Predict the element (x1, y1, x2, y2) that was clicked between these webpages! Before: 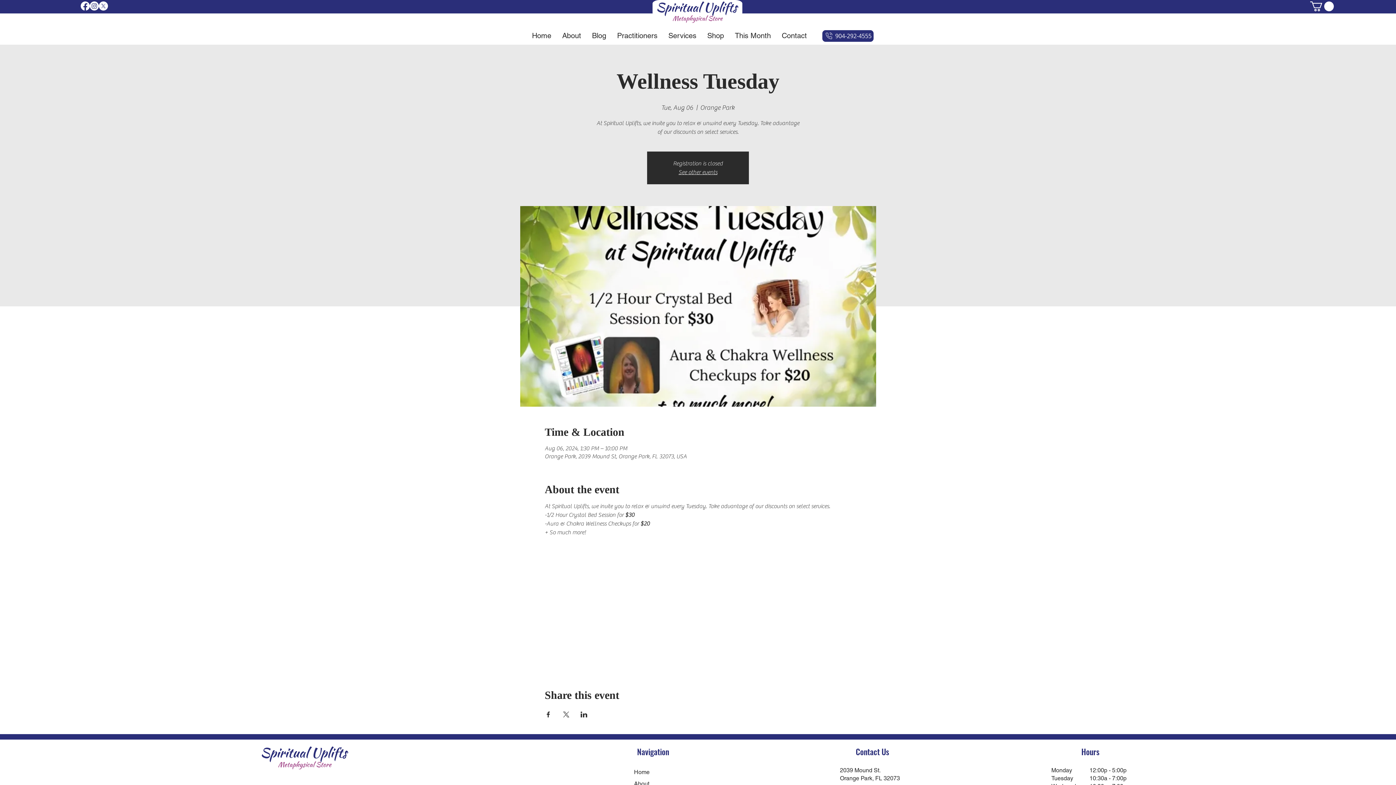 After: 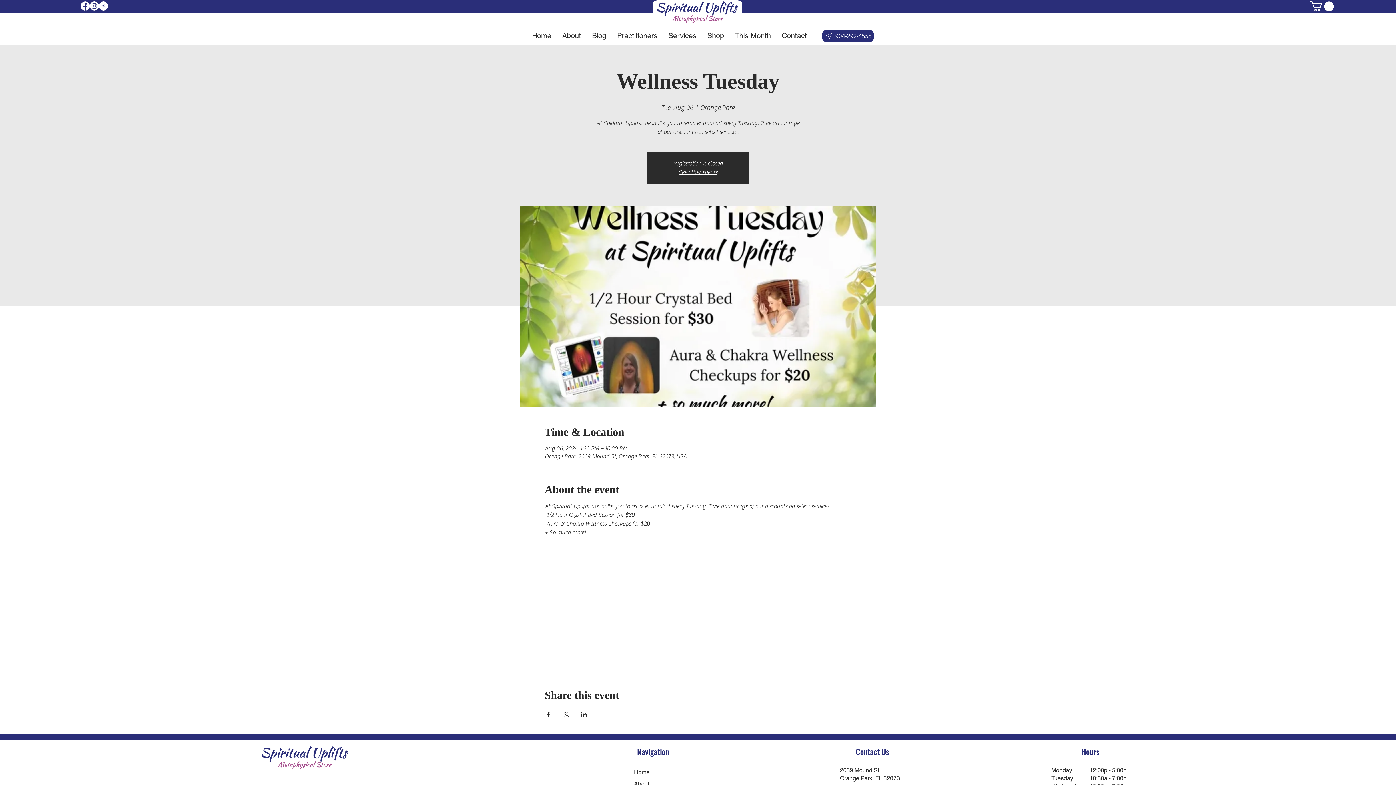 Action: bbox: (729, 26, 776, 44) label: This Month